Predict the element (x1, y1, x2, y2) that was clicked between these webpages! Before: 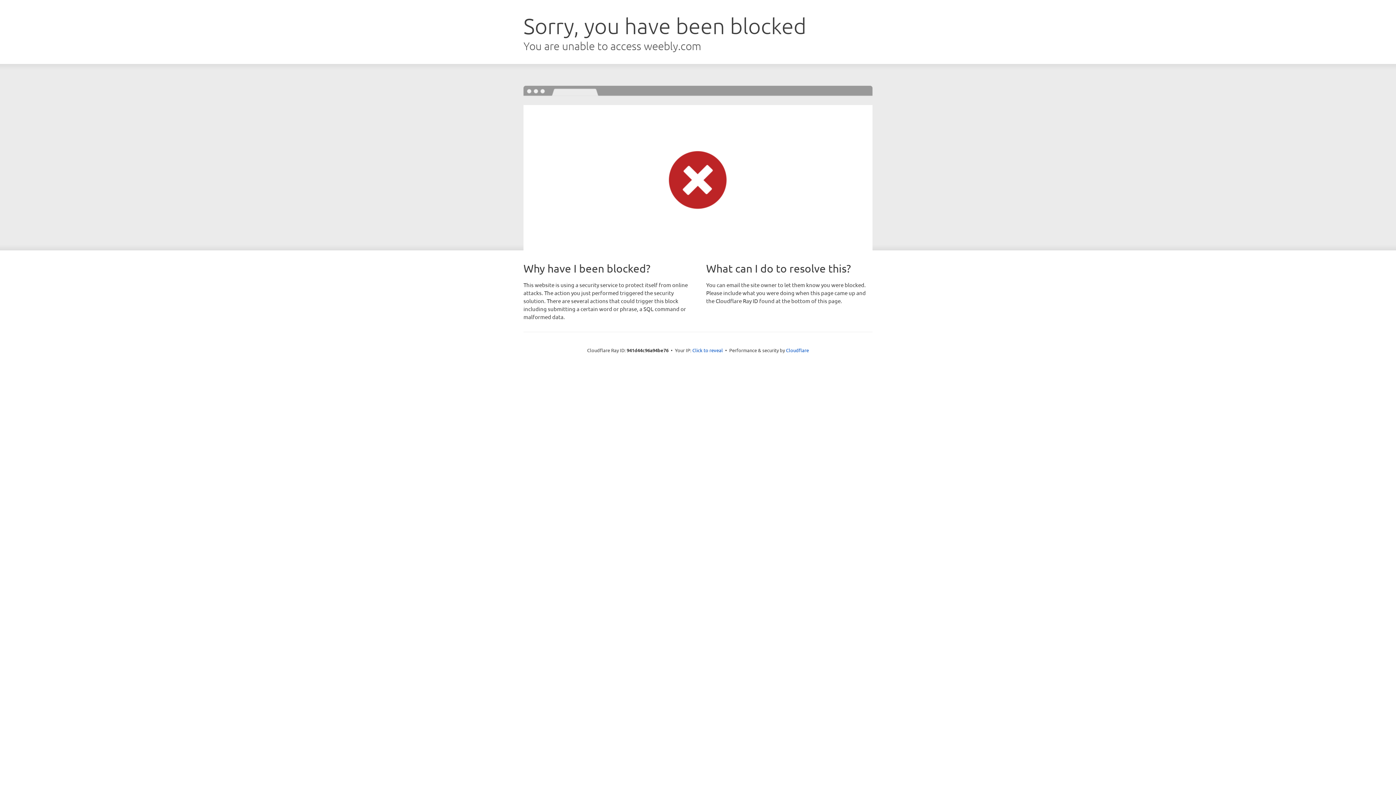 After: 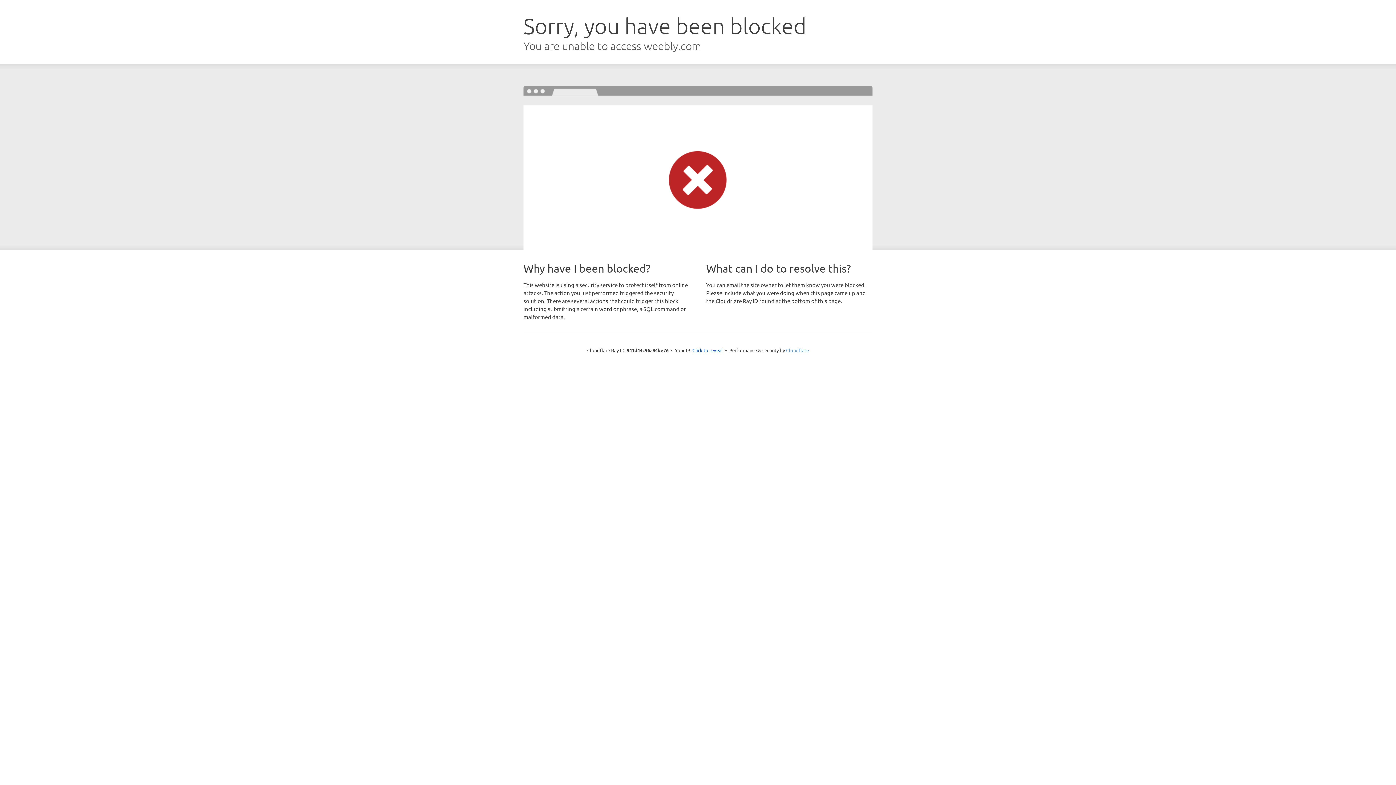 Action: label: Cloudflare bbox: (786, 347, 809, 353)